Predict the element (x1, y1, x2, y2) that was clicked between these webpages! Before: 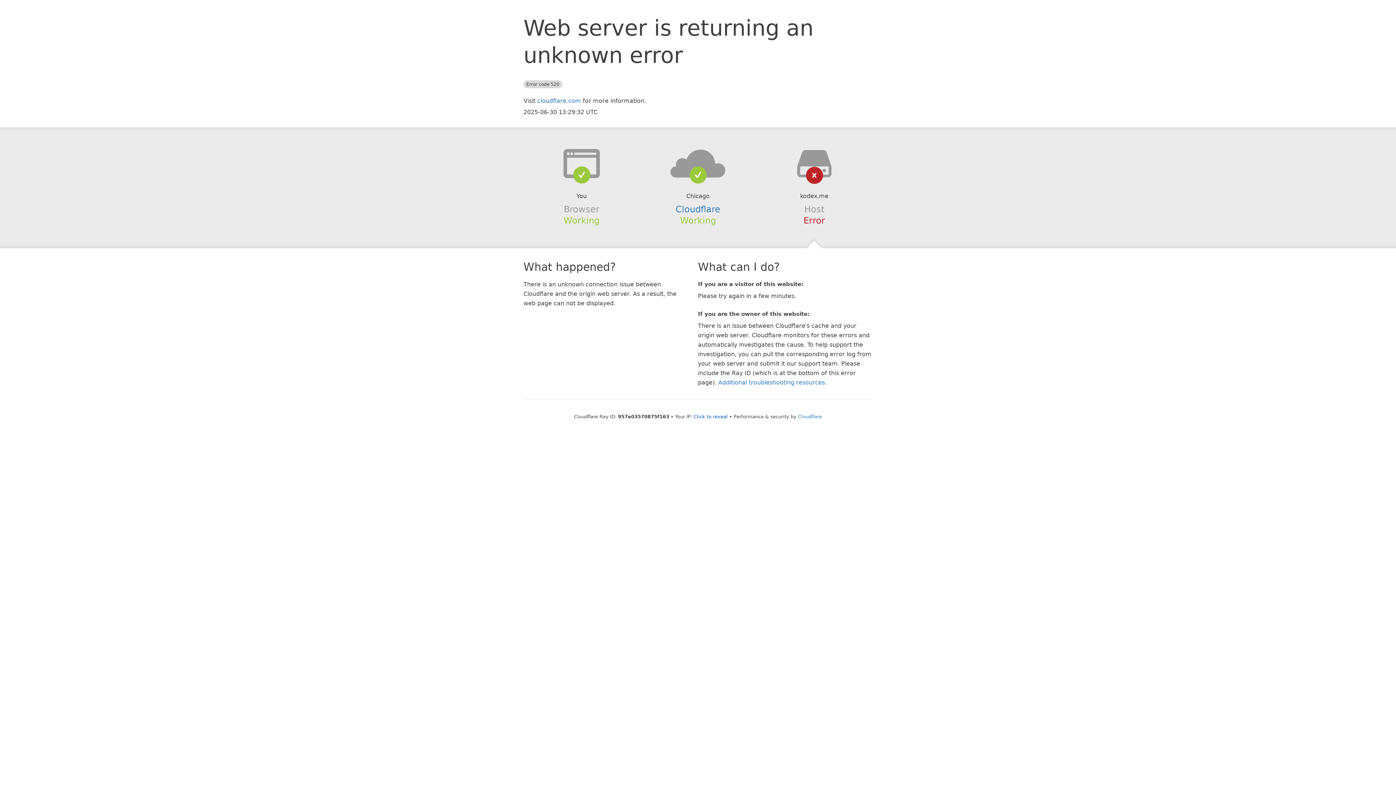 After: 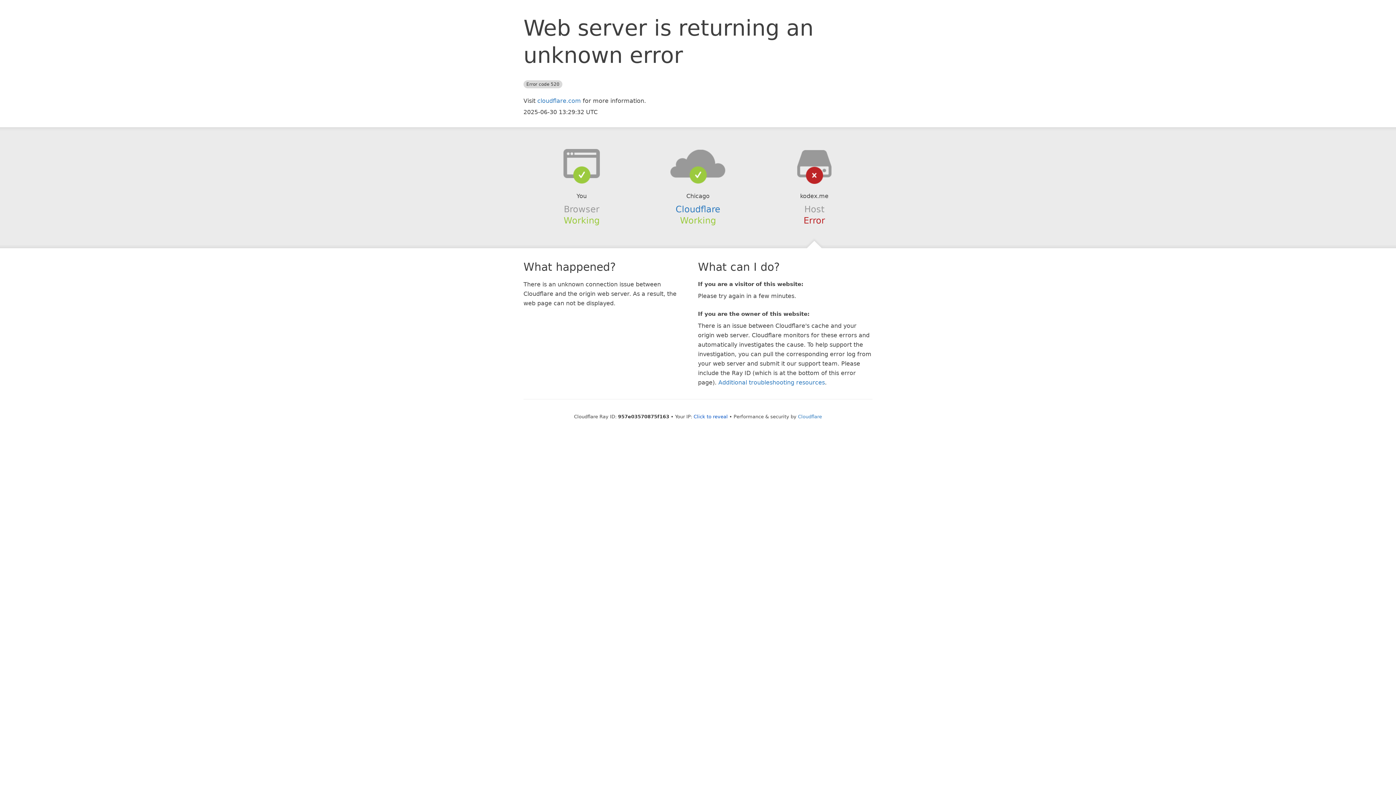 Action: bbox: (639, 148, 756, 178)